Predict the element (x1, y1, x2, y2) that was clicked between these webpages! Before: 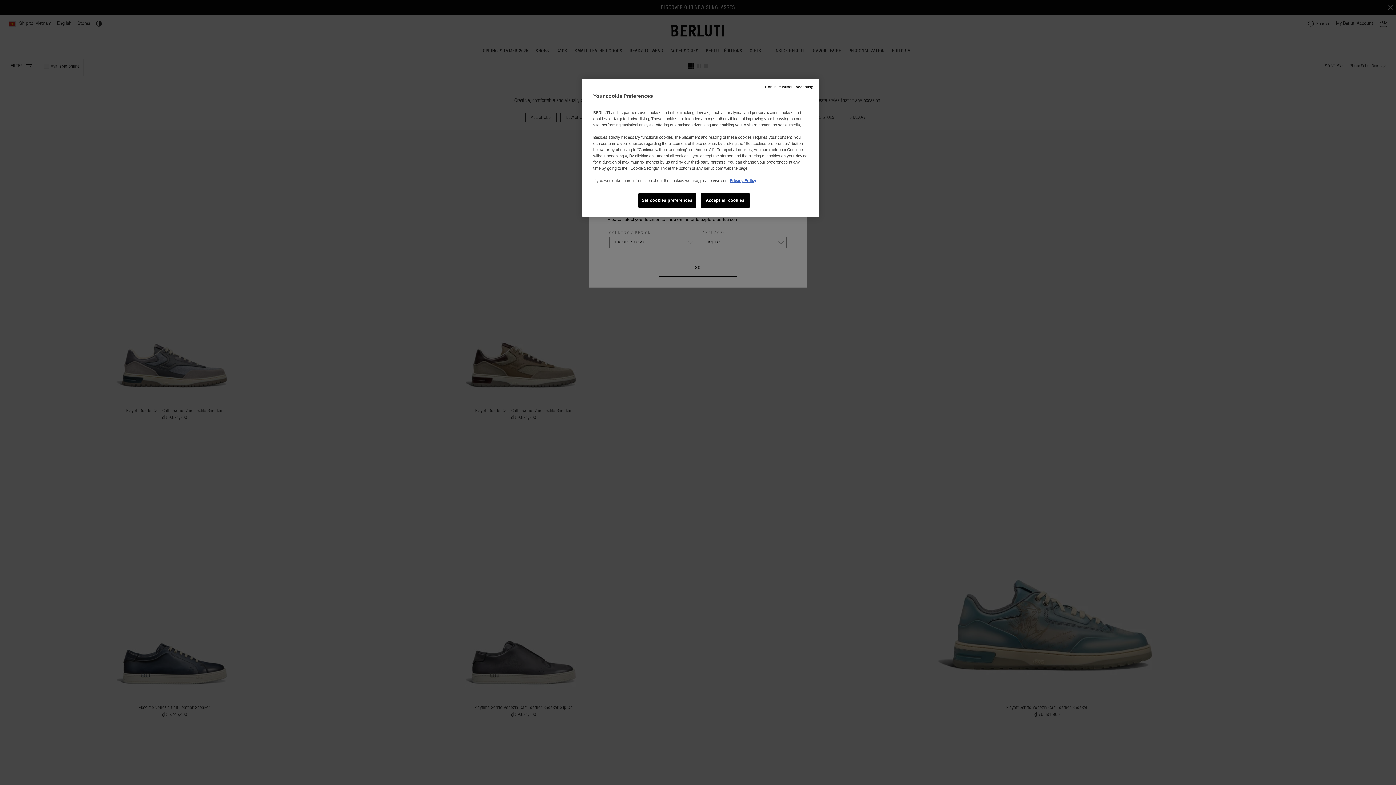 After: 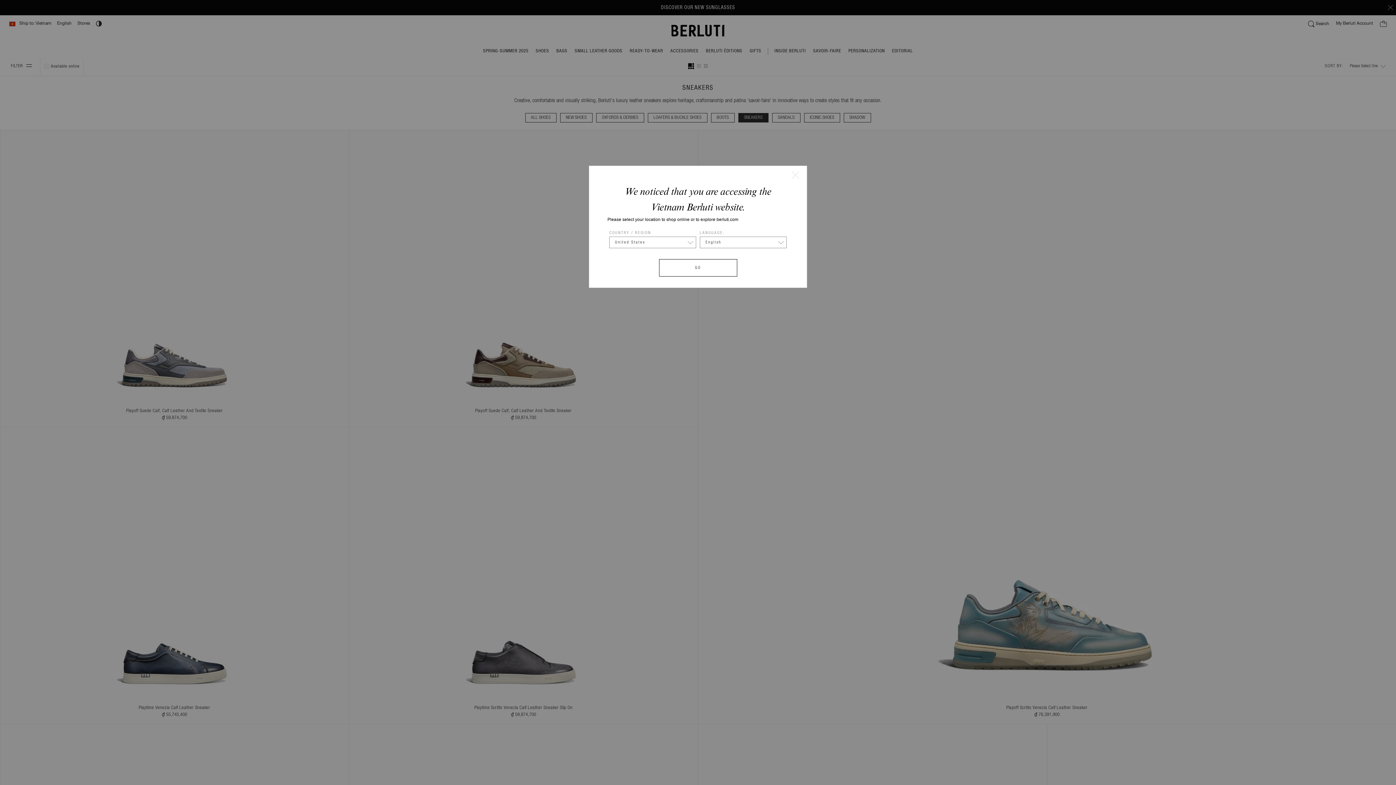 Action: label: Accept all cookies bbox: (700, 193, 749, 208)